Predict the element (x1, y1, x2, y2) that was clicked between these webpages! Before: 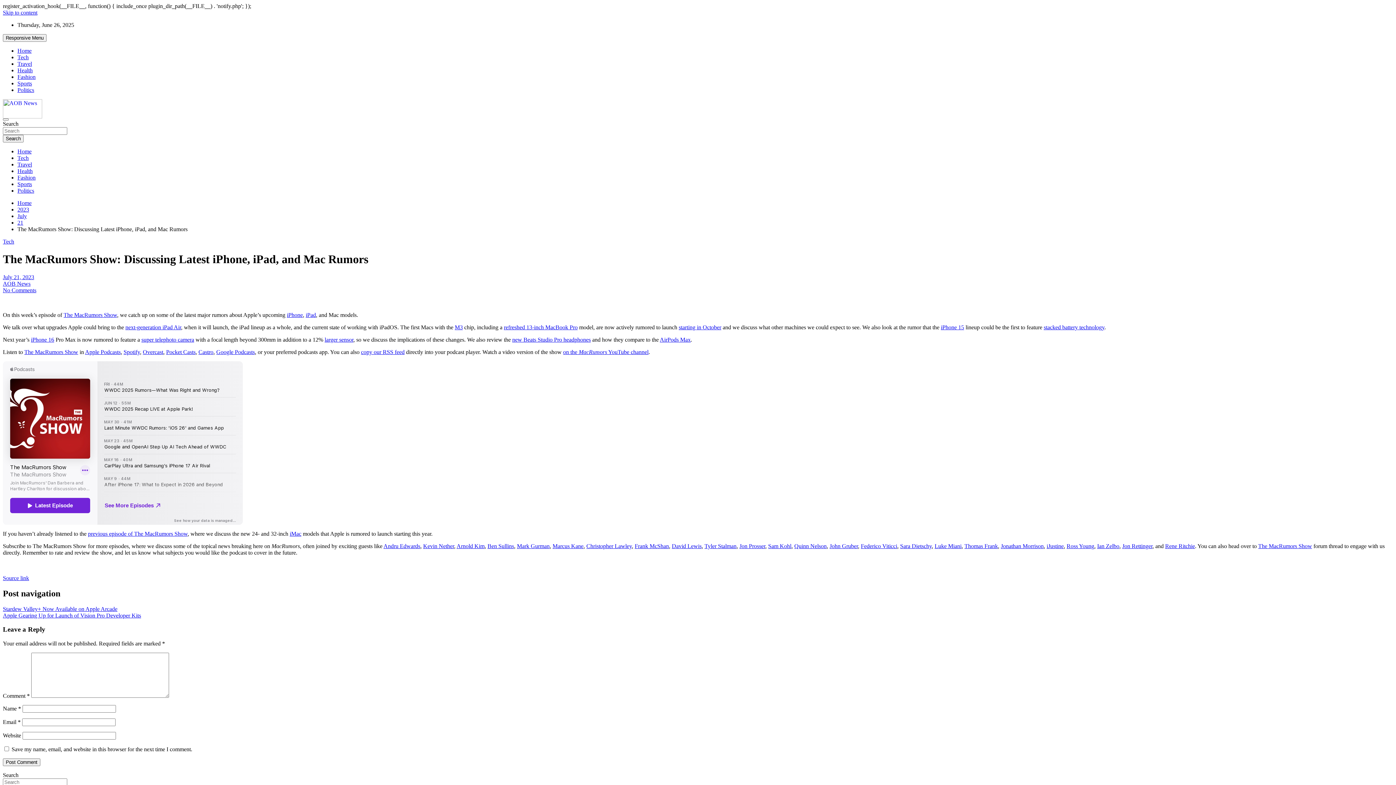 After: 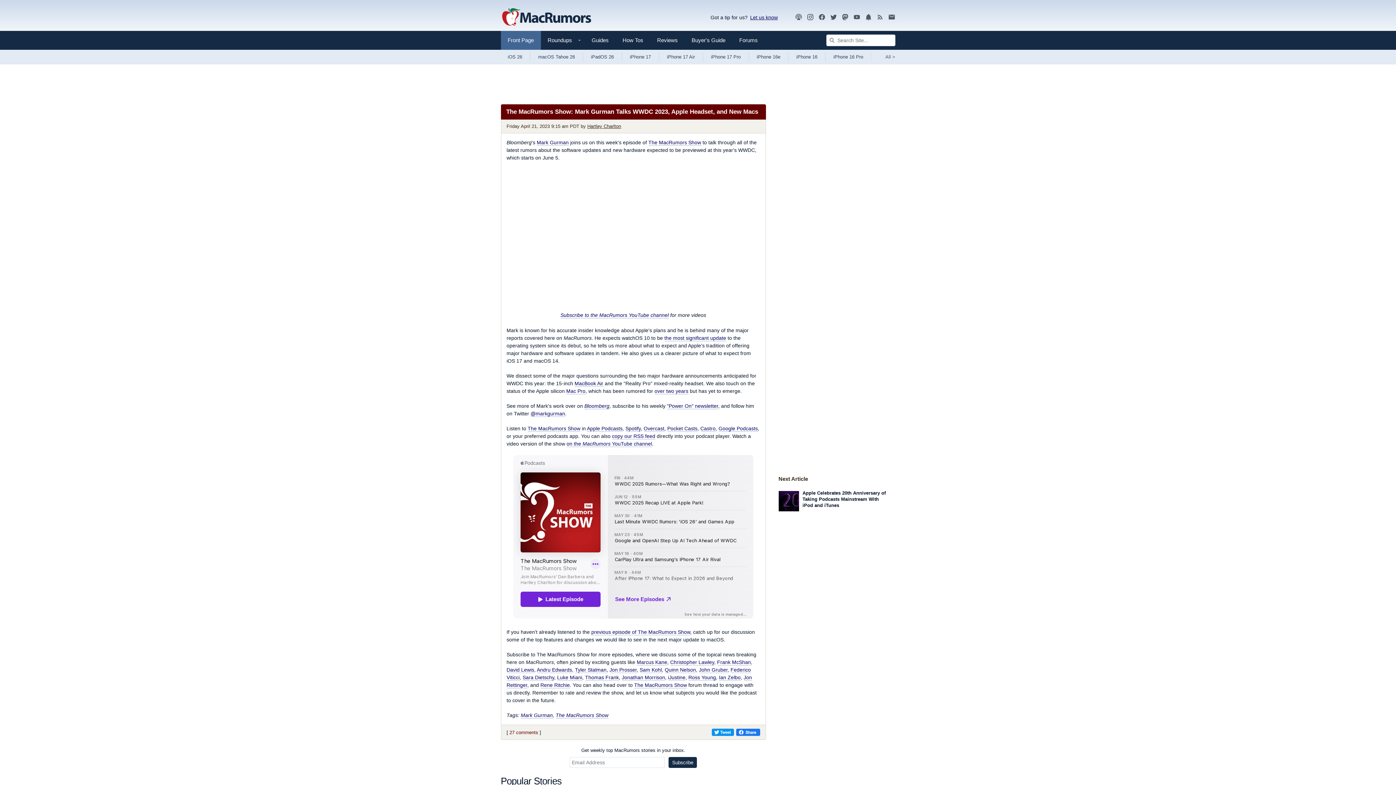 Action: label: Mark Gurman bbox: (517, 543, 549, 549)